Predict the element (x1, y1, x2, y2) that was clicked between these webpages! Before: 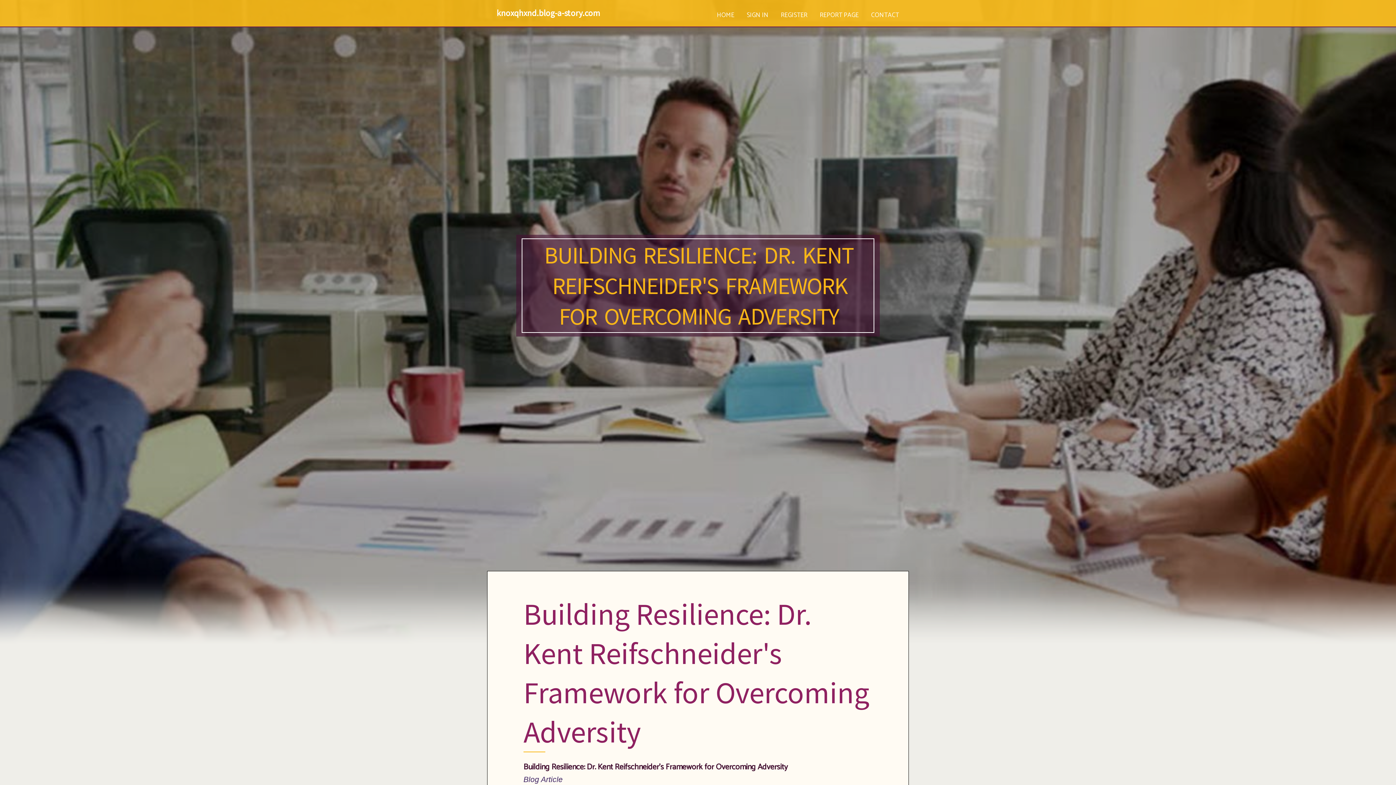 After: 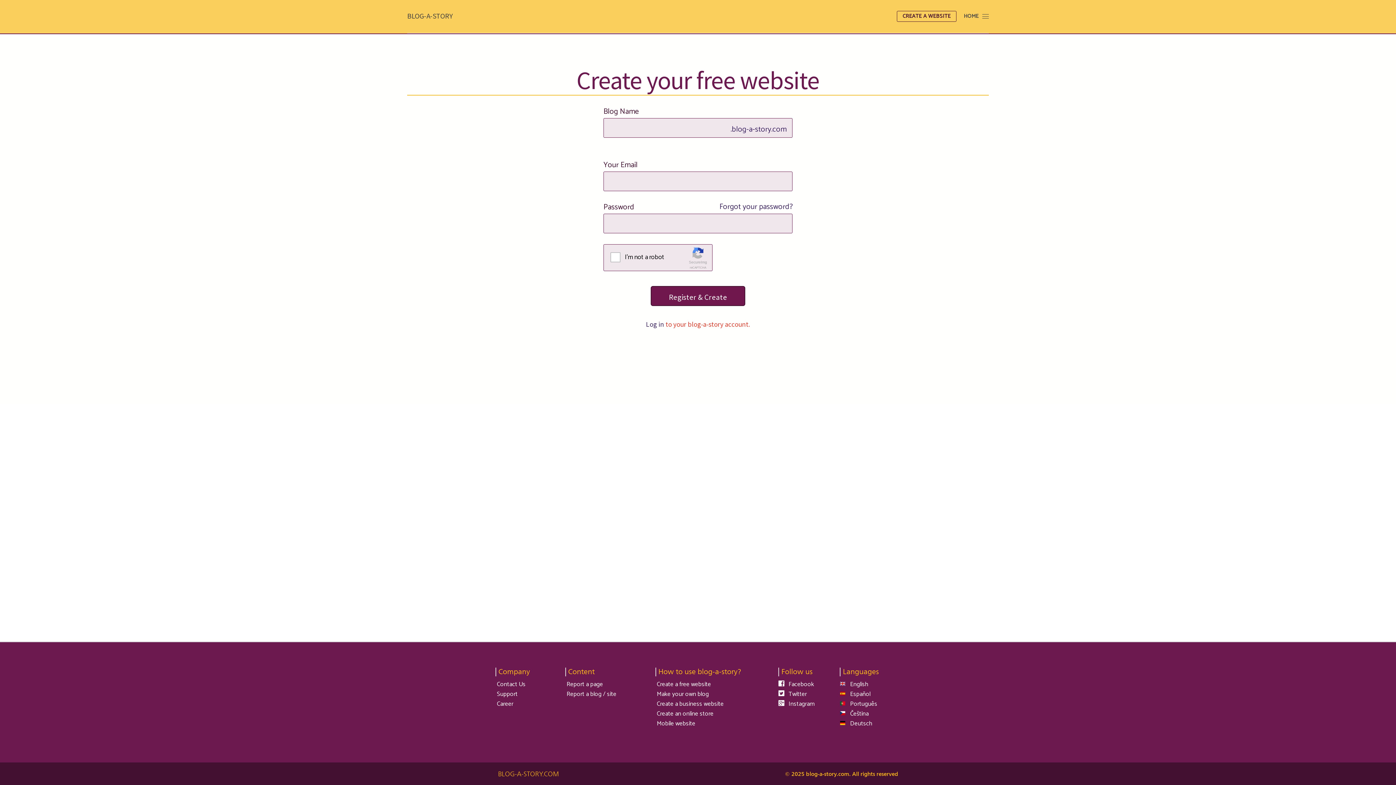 Action: bbox: (774, 0, 813, 27) label: REGISTER